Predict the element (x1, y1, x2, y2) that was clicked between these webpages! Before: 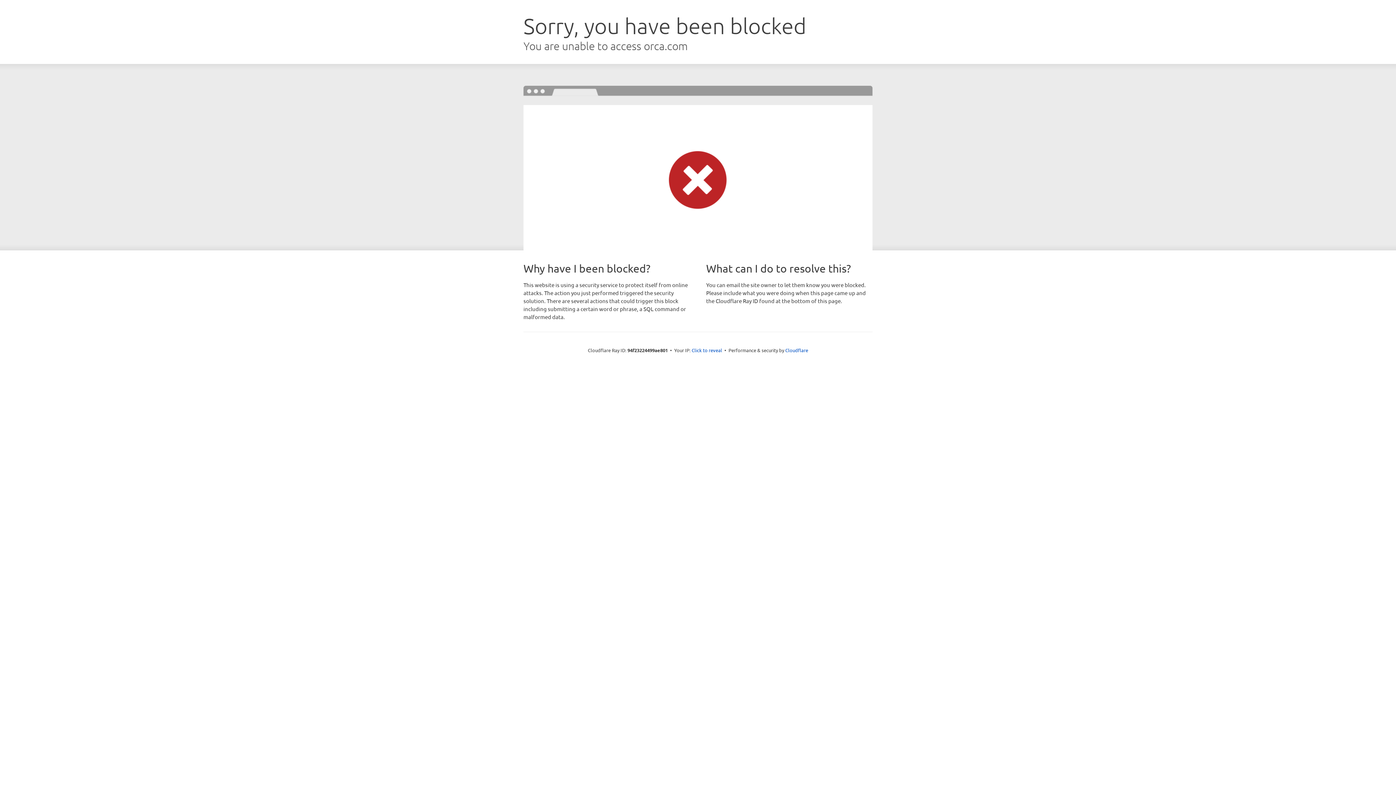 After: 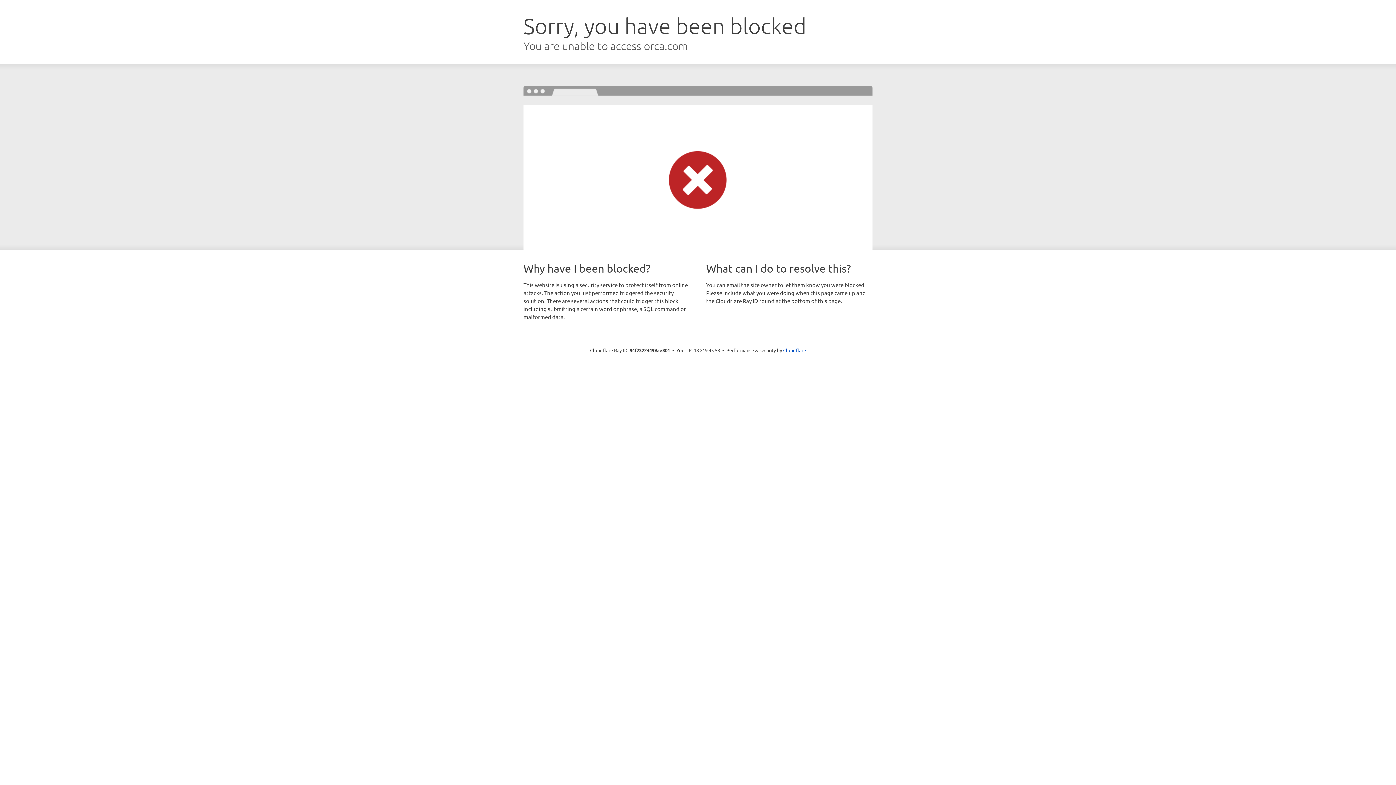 Action: label: Click to reveal bbox: (691, 346, 722, 353)